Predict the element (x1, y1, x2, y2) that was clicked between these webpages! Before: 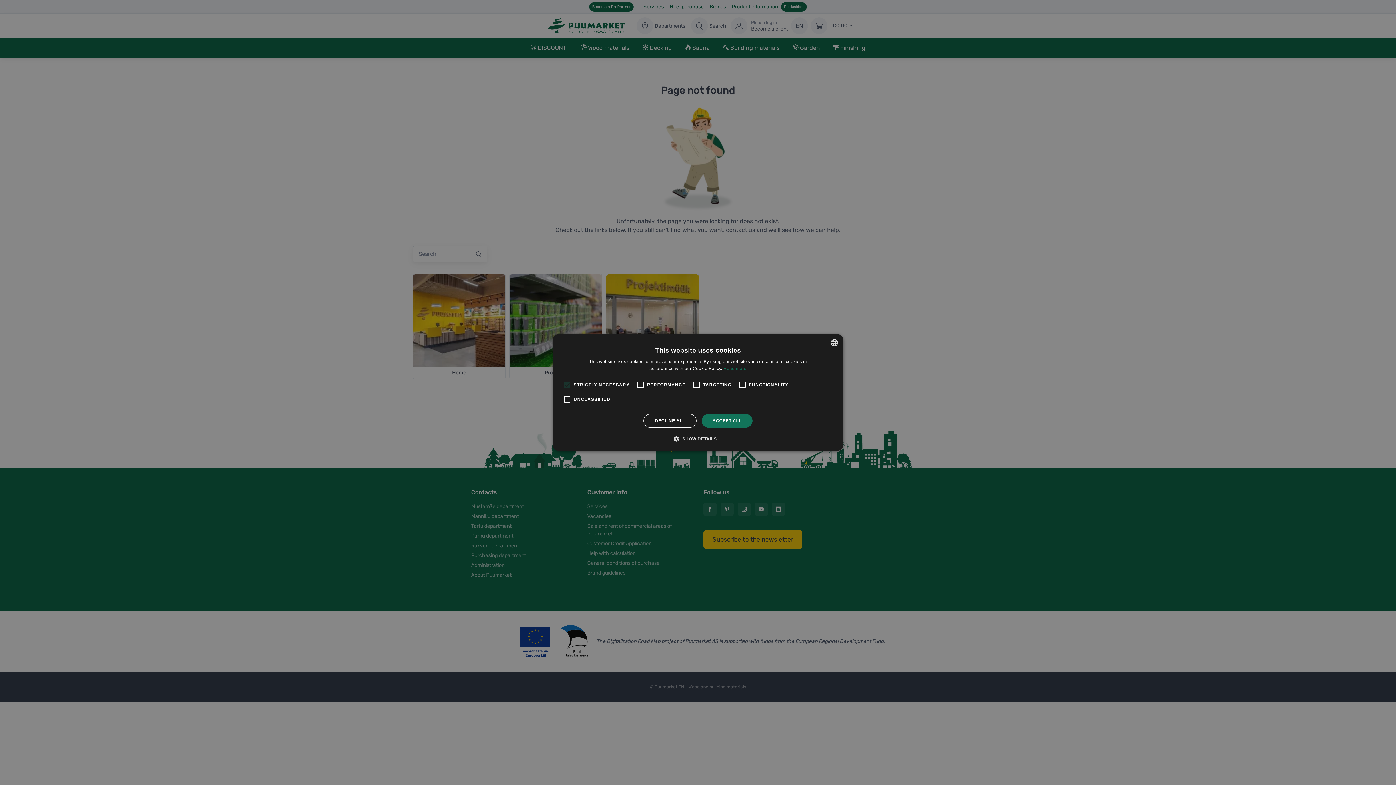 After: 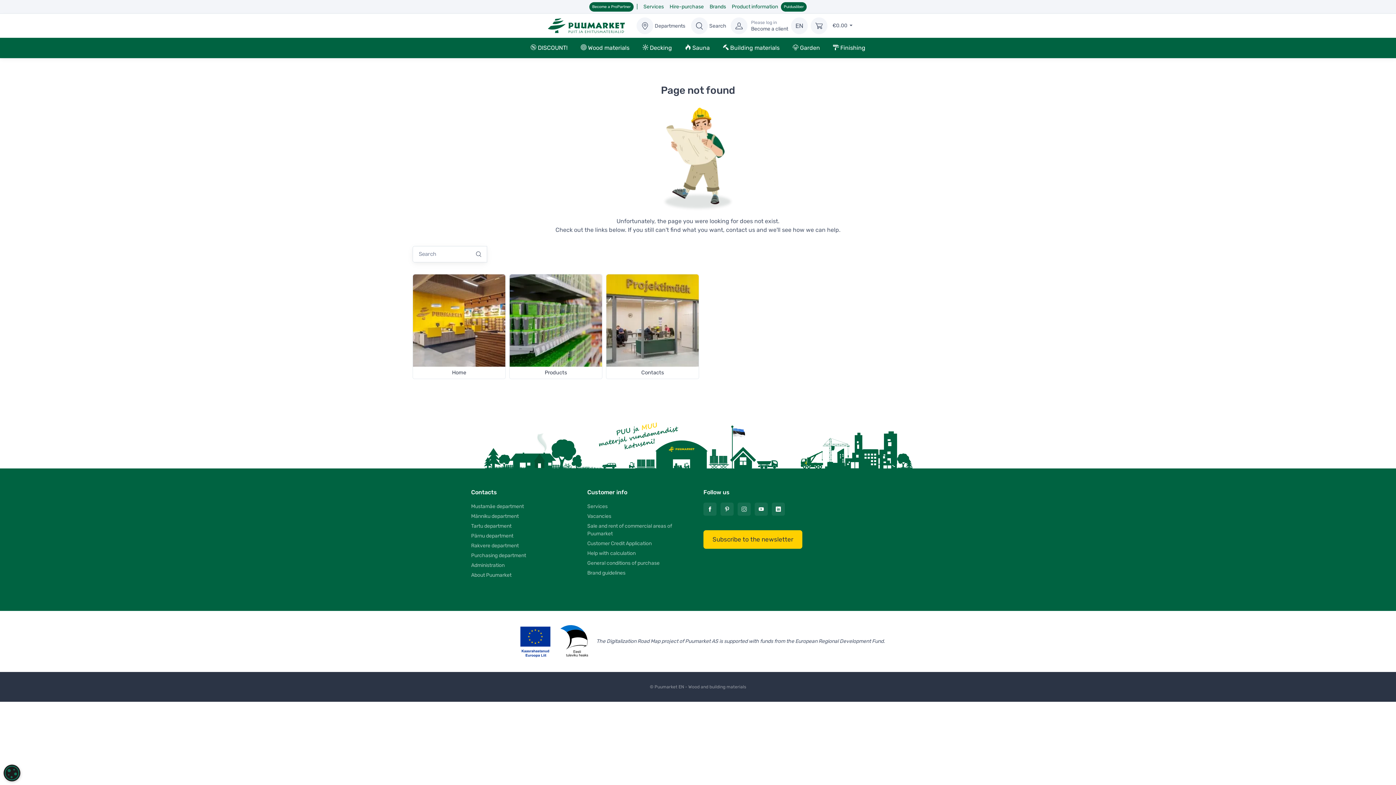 Action: bbox: (701, 414, 752, 428) label: ACCEPT ALL